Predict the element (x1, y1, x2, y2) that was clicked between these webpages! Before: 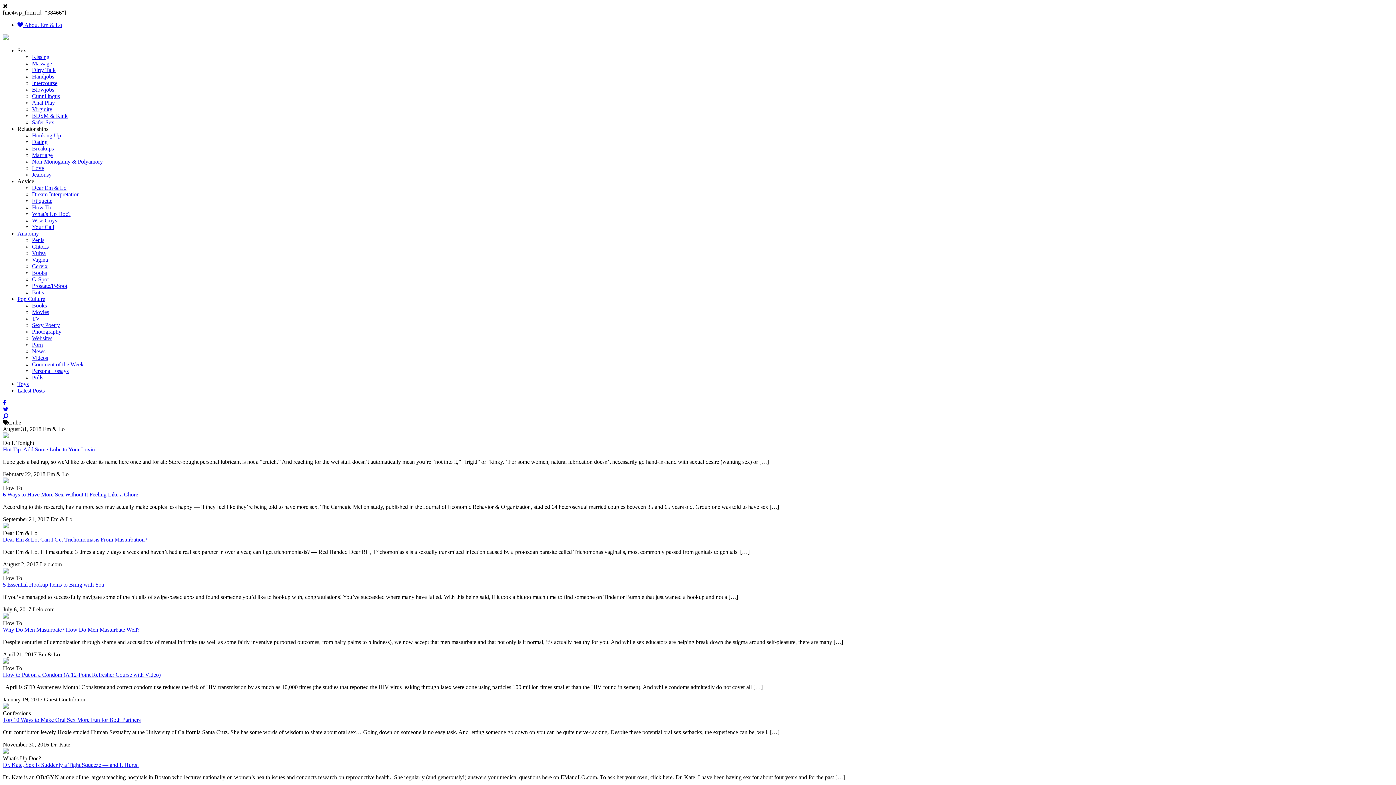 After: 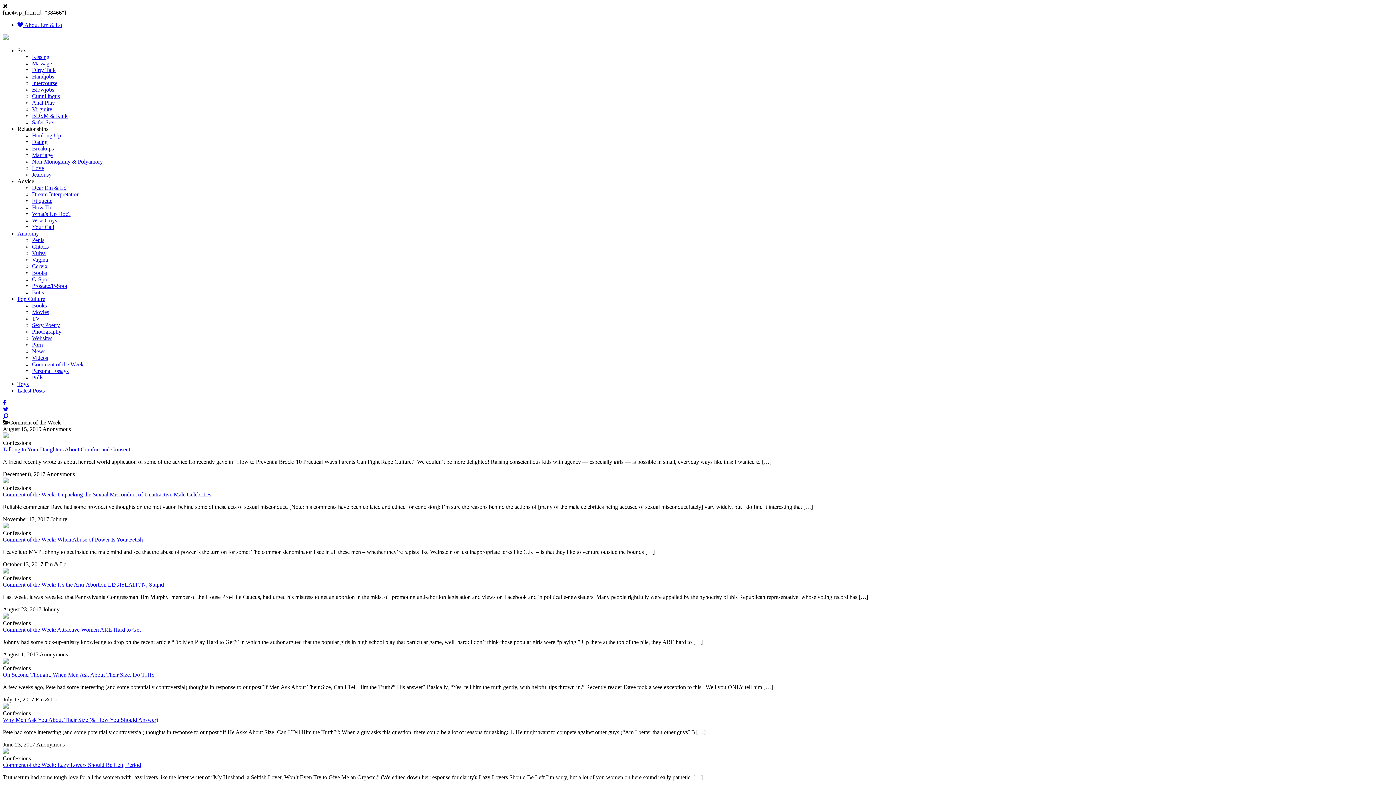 Action: bbox: (32, 361, 83, 367) label: Comment of the Week